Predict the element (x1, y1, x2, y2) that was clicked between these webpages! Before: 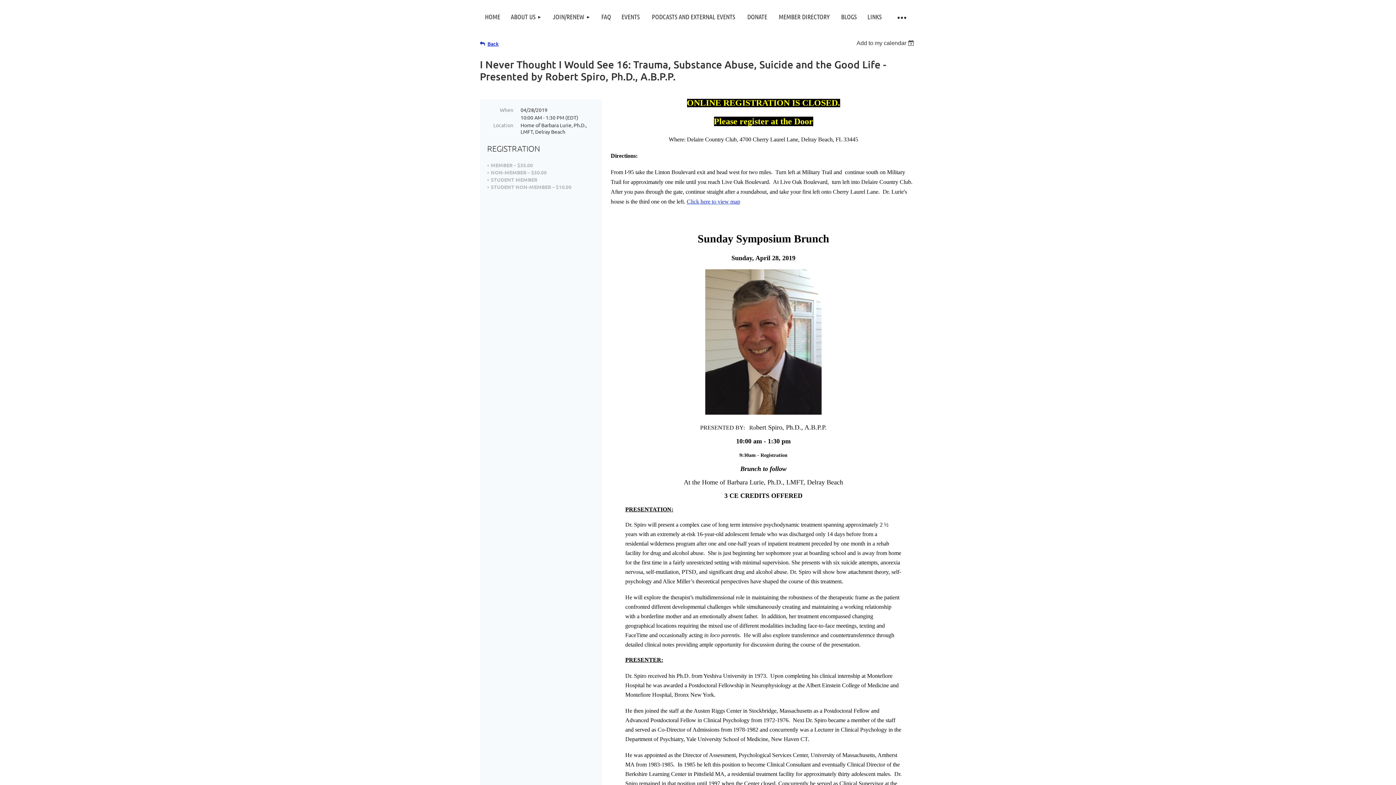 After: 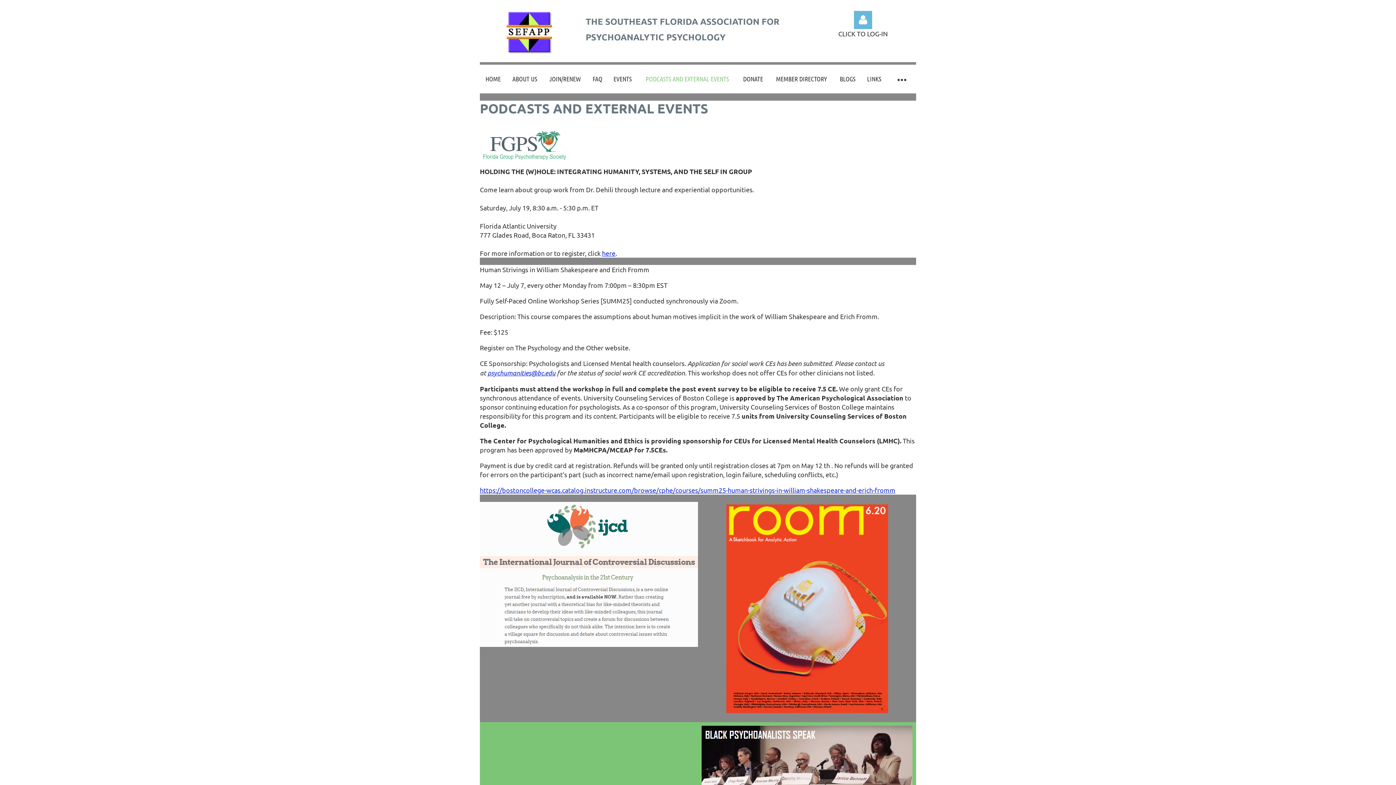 Action: label: PODCASTS AND EXTERNAL EVENTS bbox: (645, 2, 742, 31)